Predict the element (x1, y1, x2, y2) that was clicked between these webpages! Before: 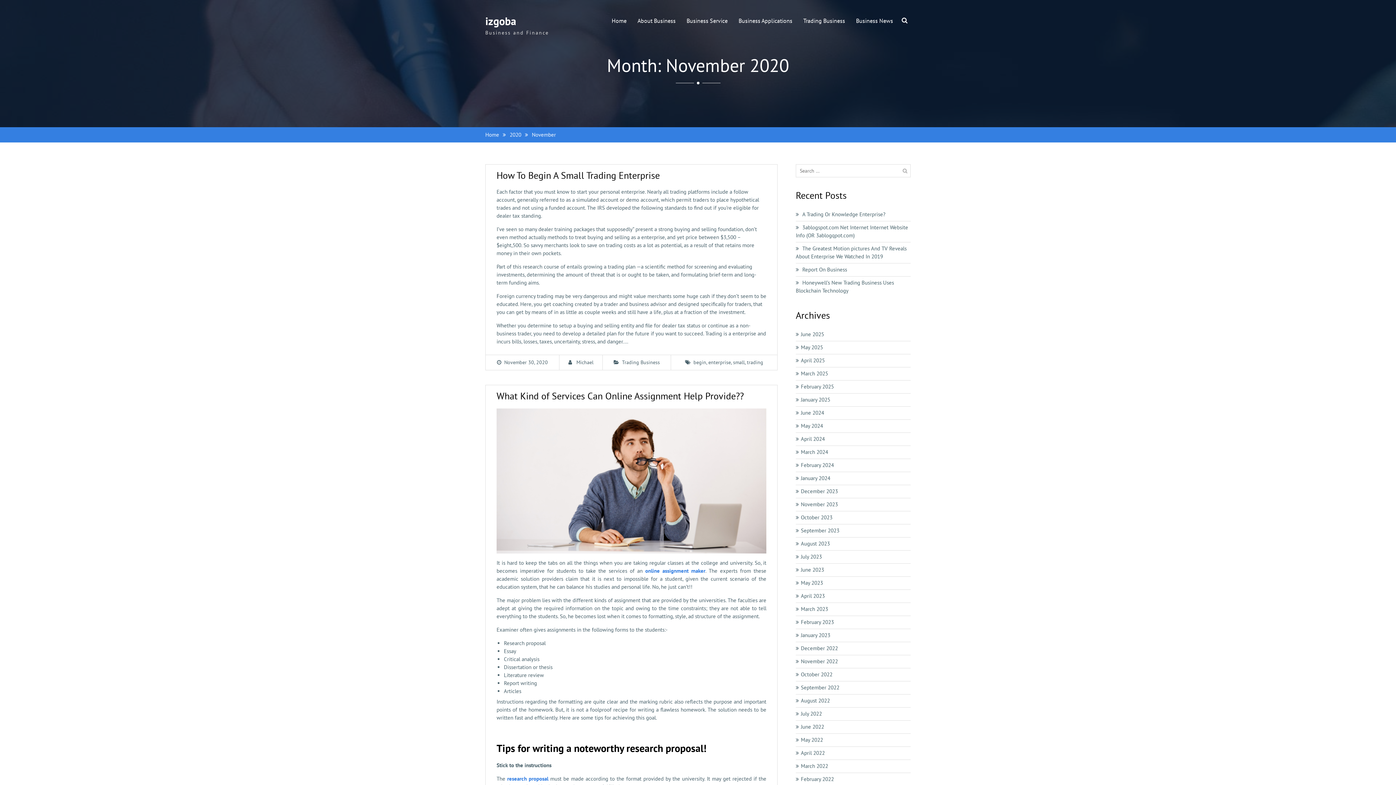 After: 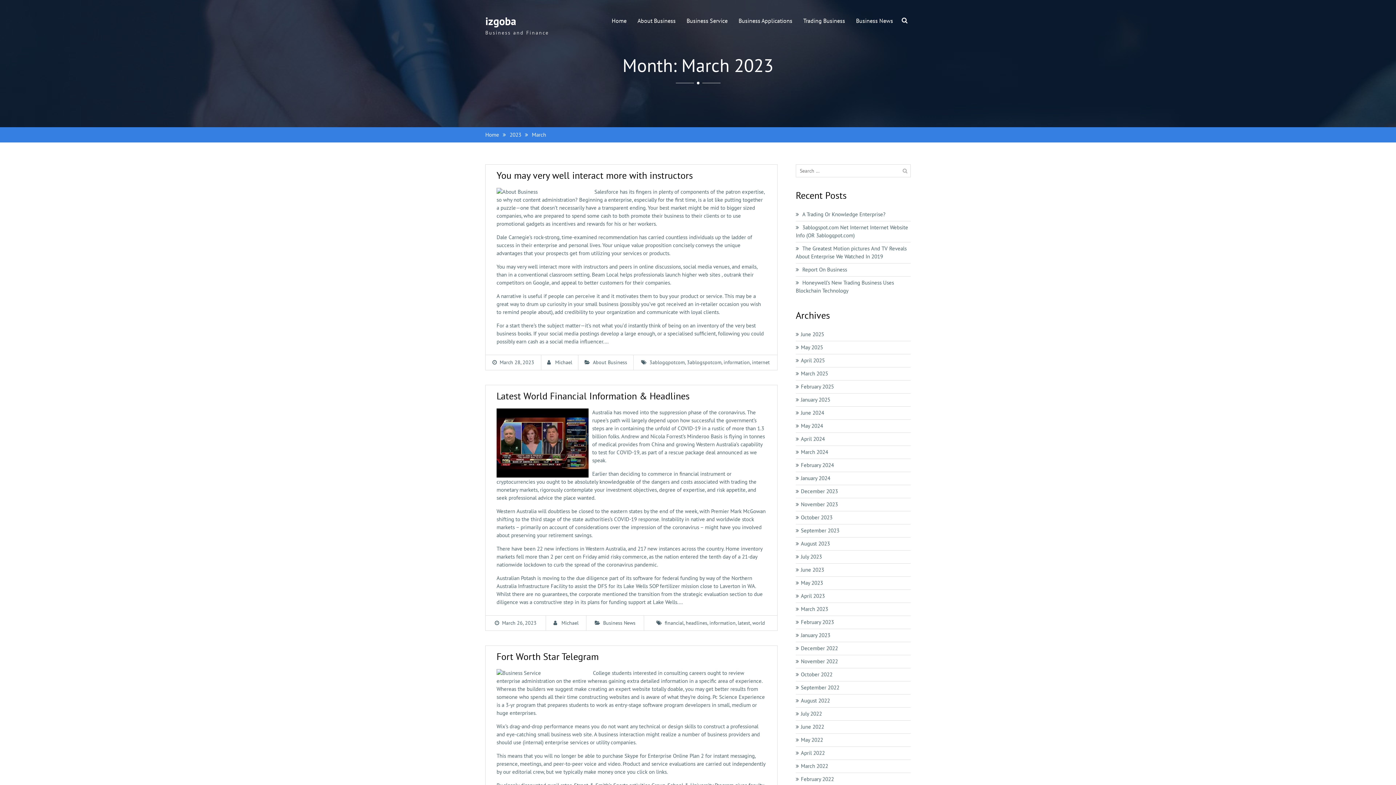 Action: label: March 2023 bbox: (801, 605, 891, 613)